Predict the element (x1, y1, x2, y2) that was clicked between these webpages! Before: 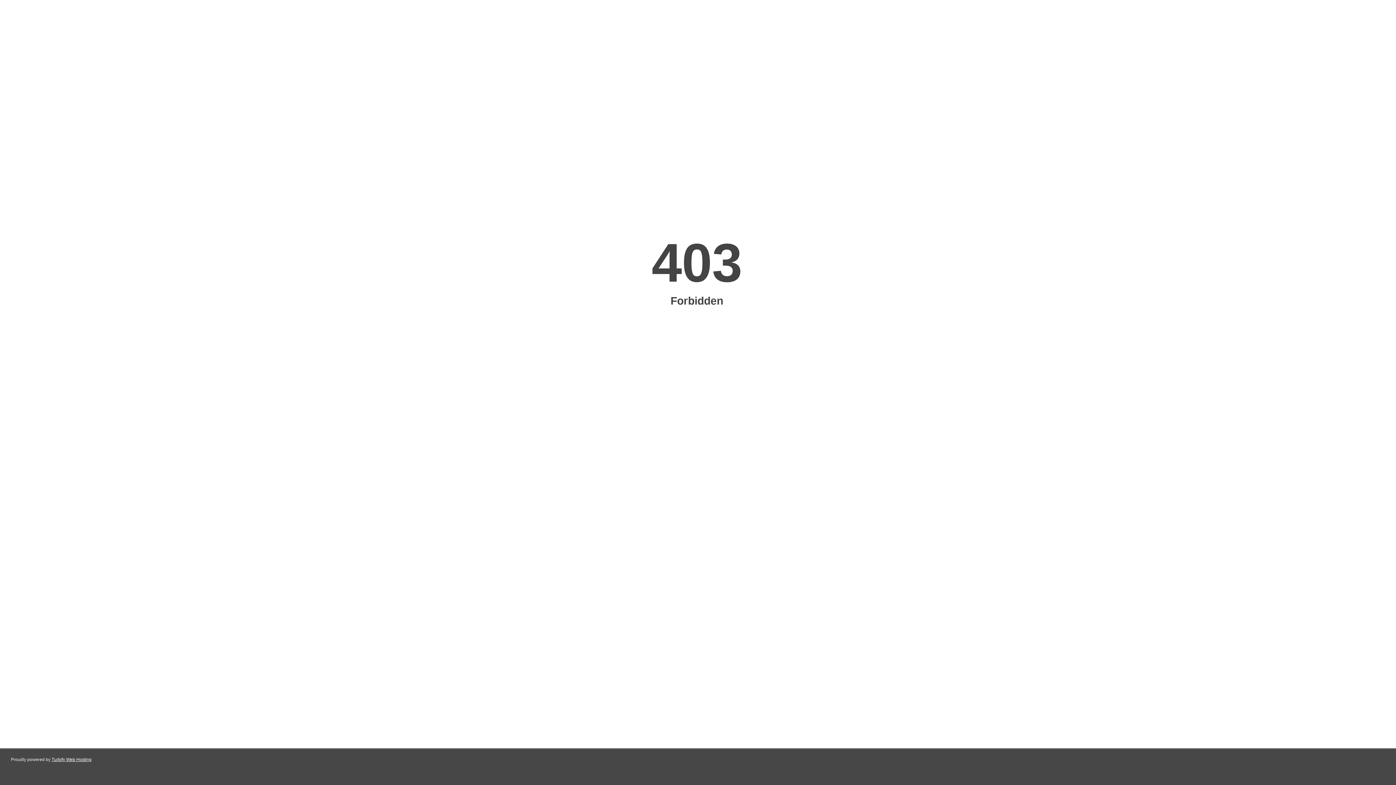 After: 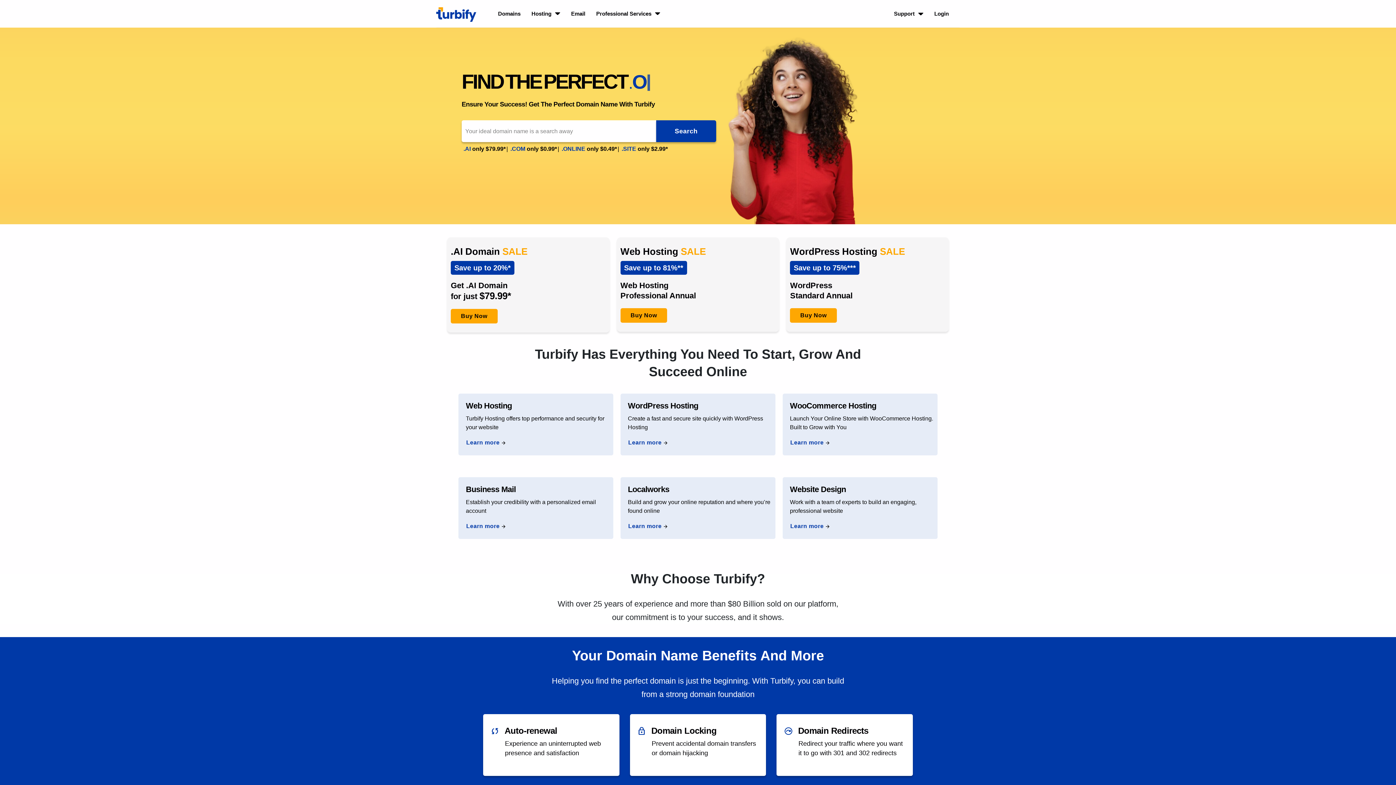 Action: label: Turbify Web Hosting bbox: (51, 757, 91, 762)